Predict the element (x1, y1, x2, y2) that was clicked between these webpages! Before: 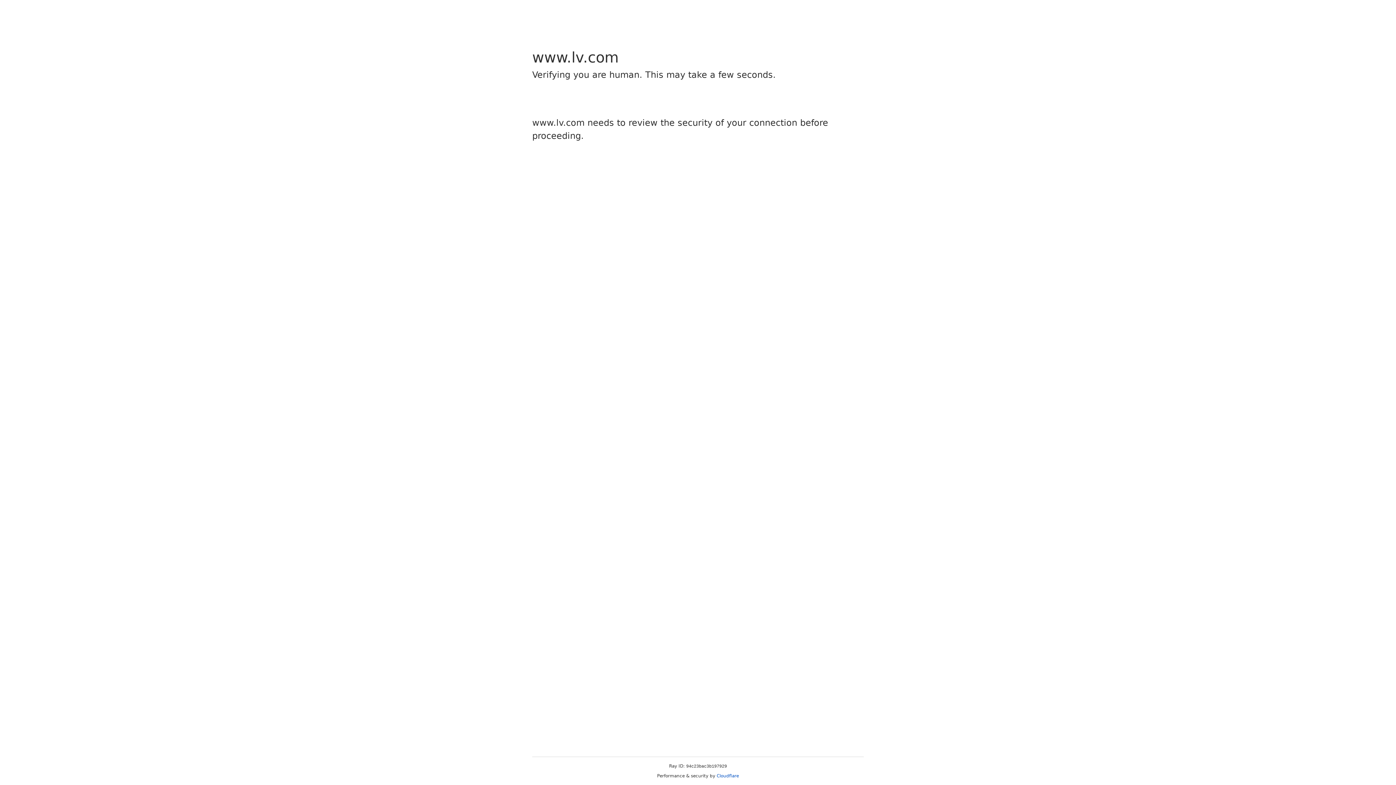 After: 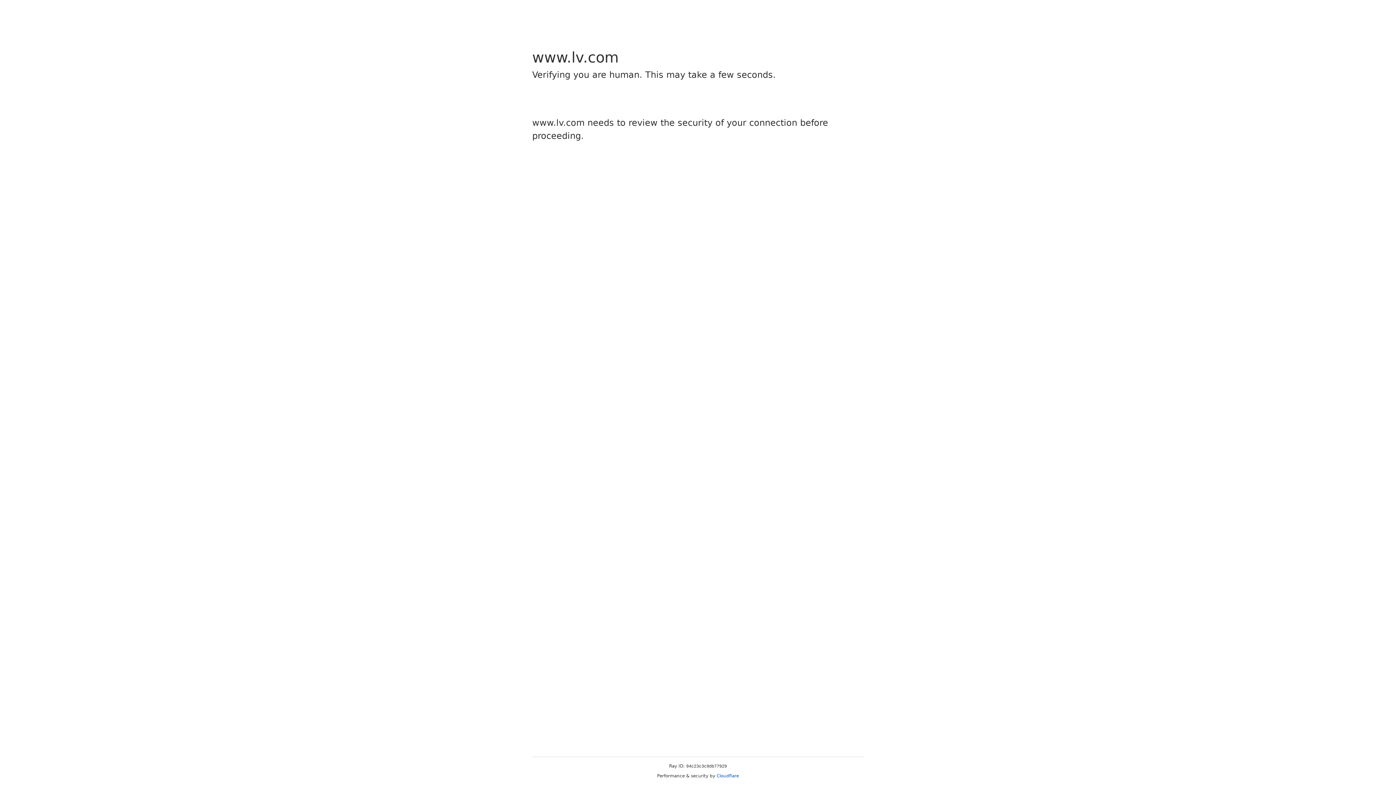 Action: label: Cloudflare bbox: (716, 773, 739, 778)